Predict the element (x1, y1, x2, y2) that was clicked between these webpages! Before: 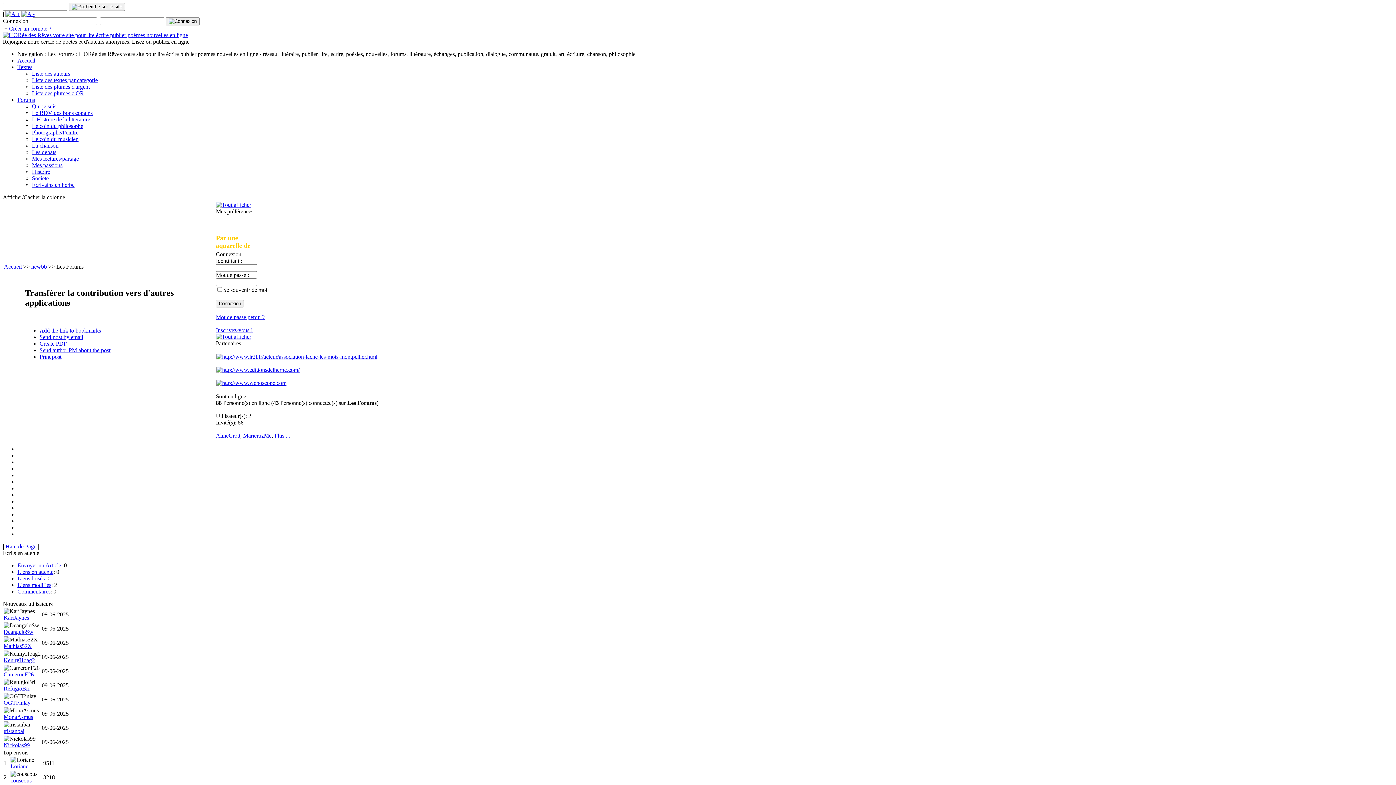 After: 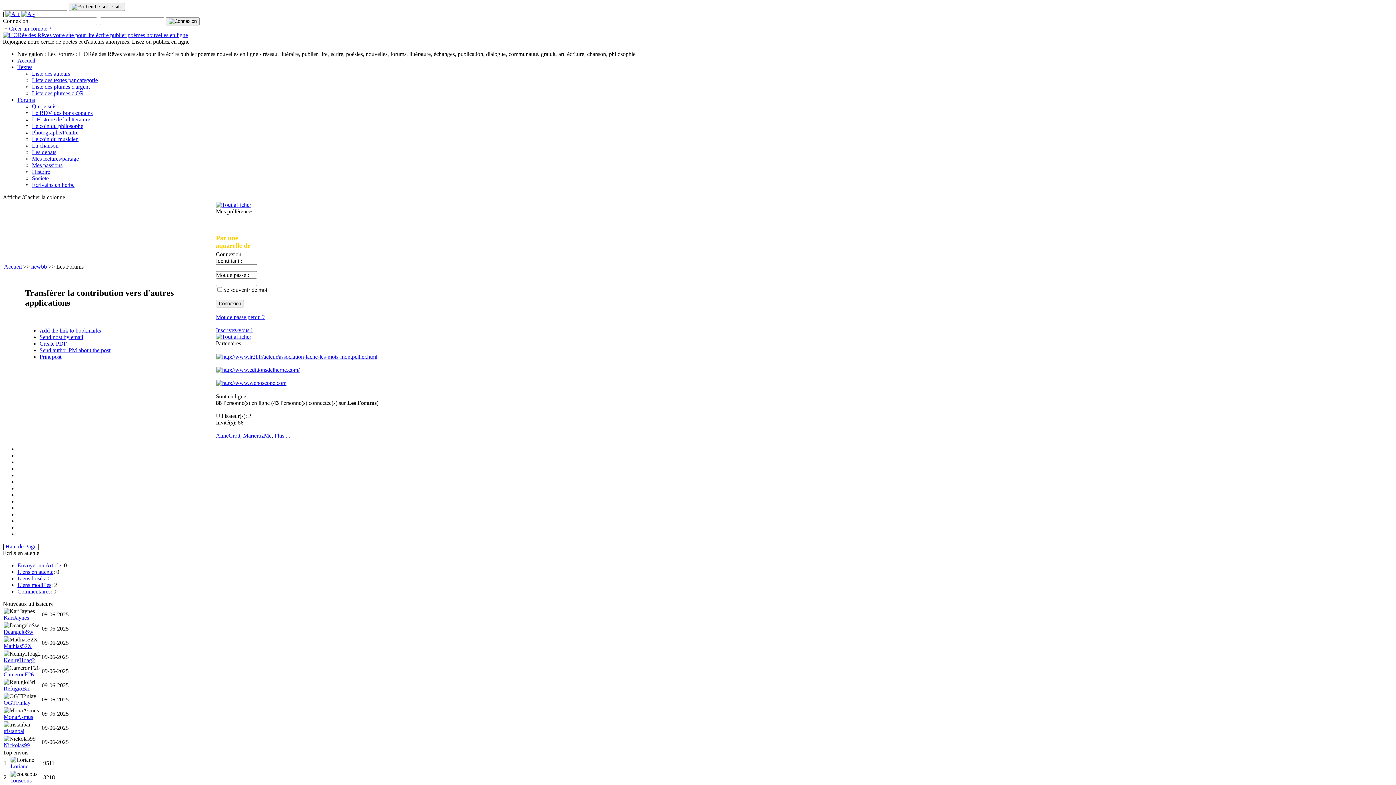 Action: bbox: (216, 366, 299, 373) label: 
